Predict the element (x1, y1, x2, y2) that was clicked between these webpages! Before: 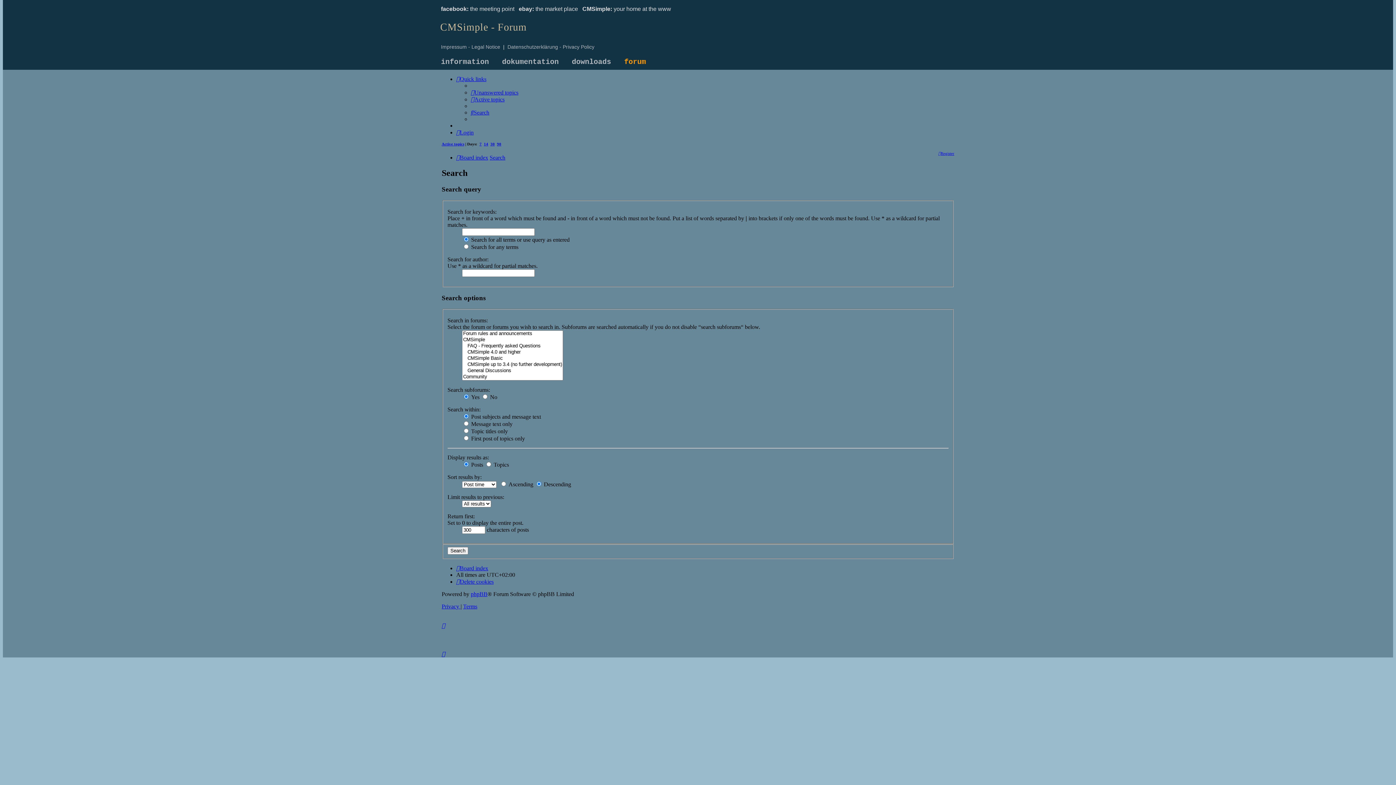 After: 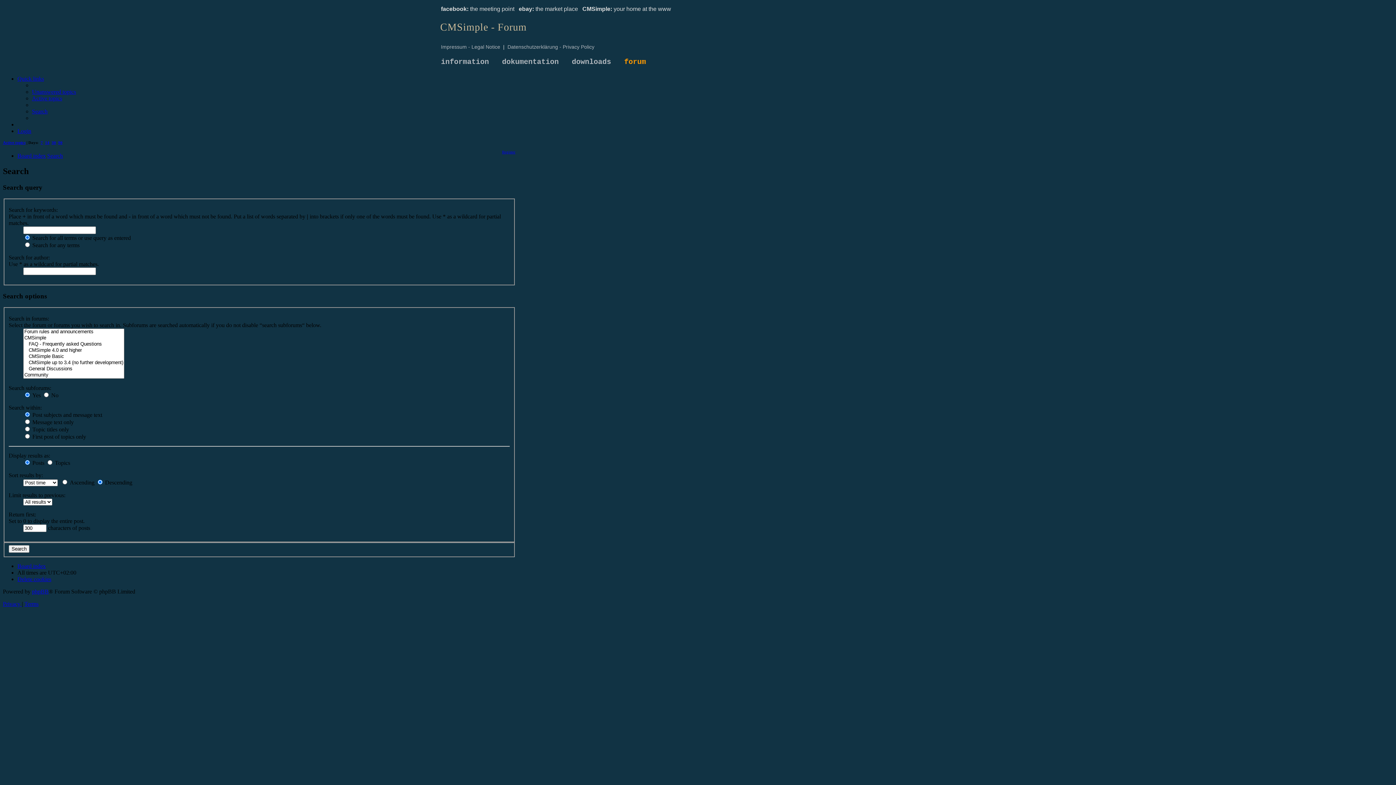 Action: bbox: (489, 154, 505, 160) label: Search